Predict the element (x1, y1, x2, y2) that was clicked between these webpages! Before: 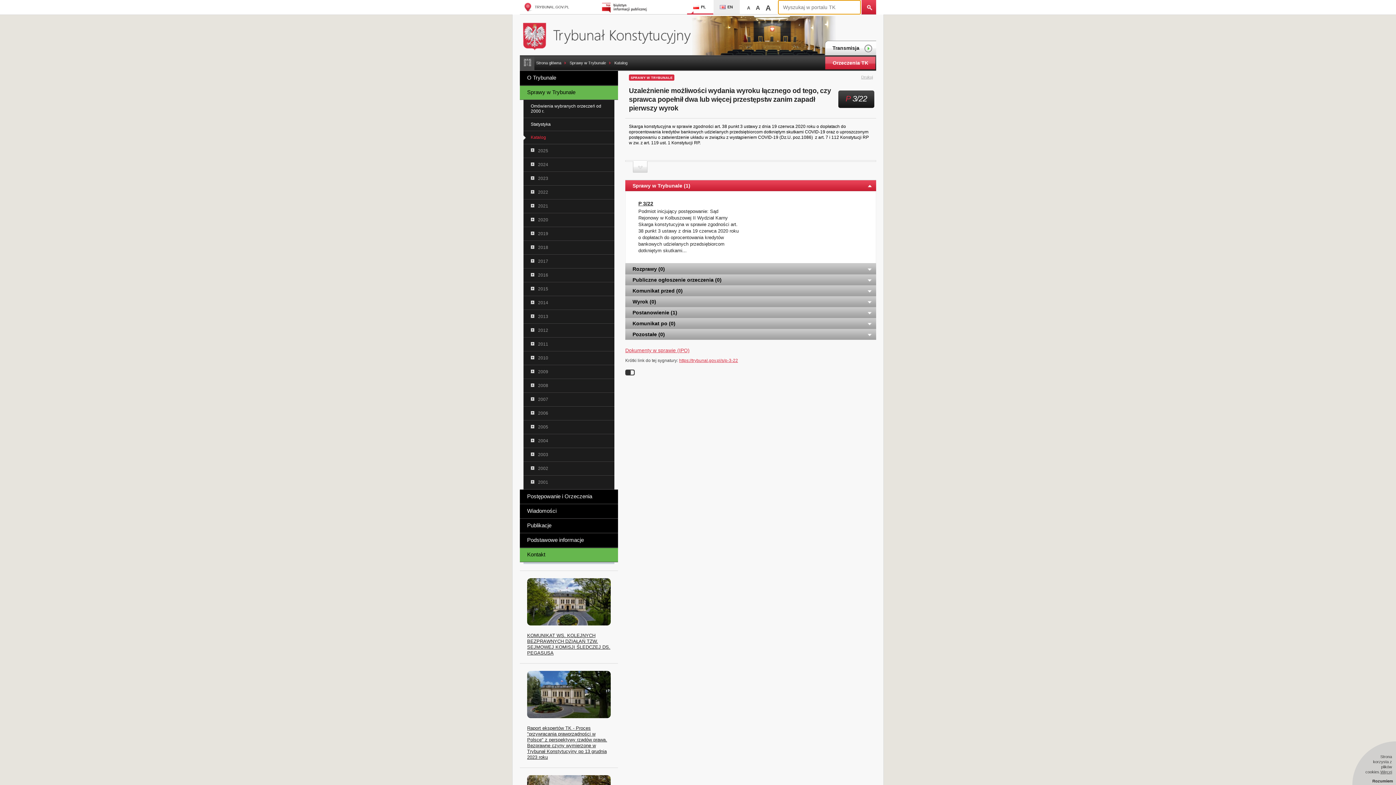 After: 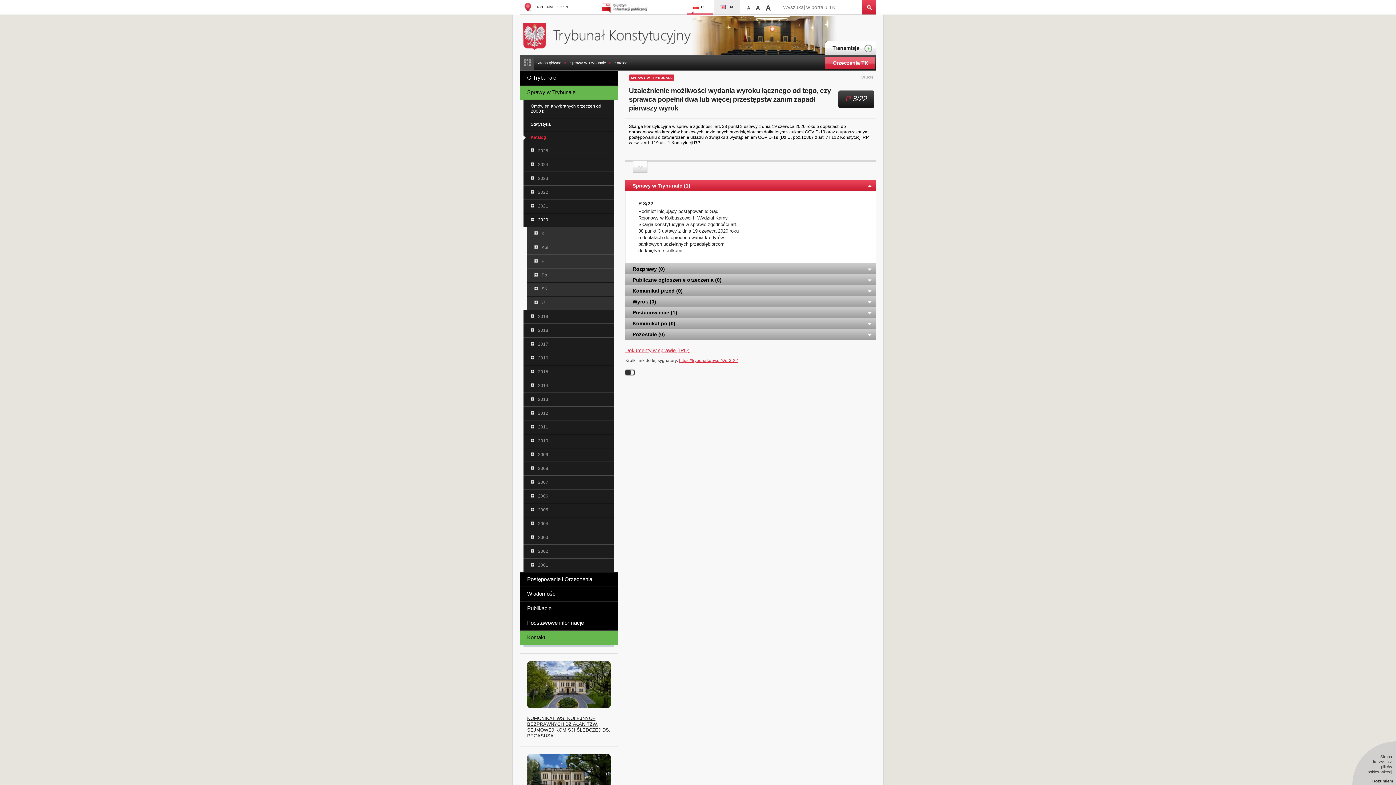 Action: label: 2020 bbox: (523, 213, 614, 227)